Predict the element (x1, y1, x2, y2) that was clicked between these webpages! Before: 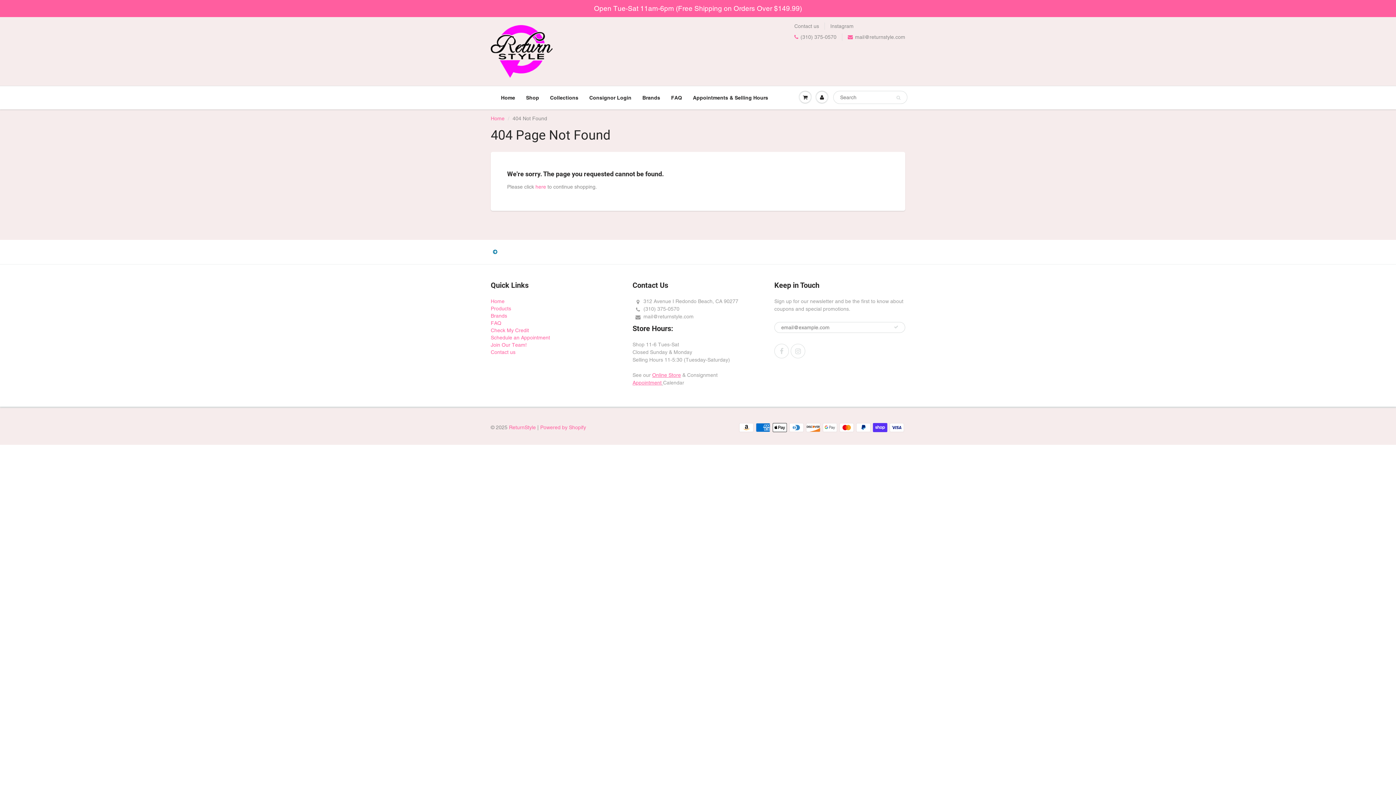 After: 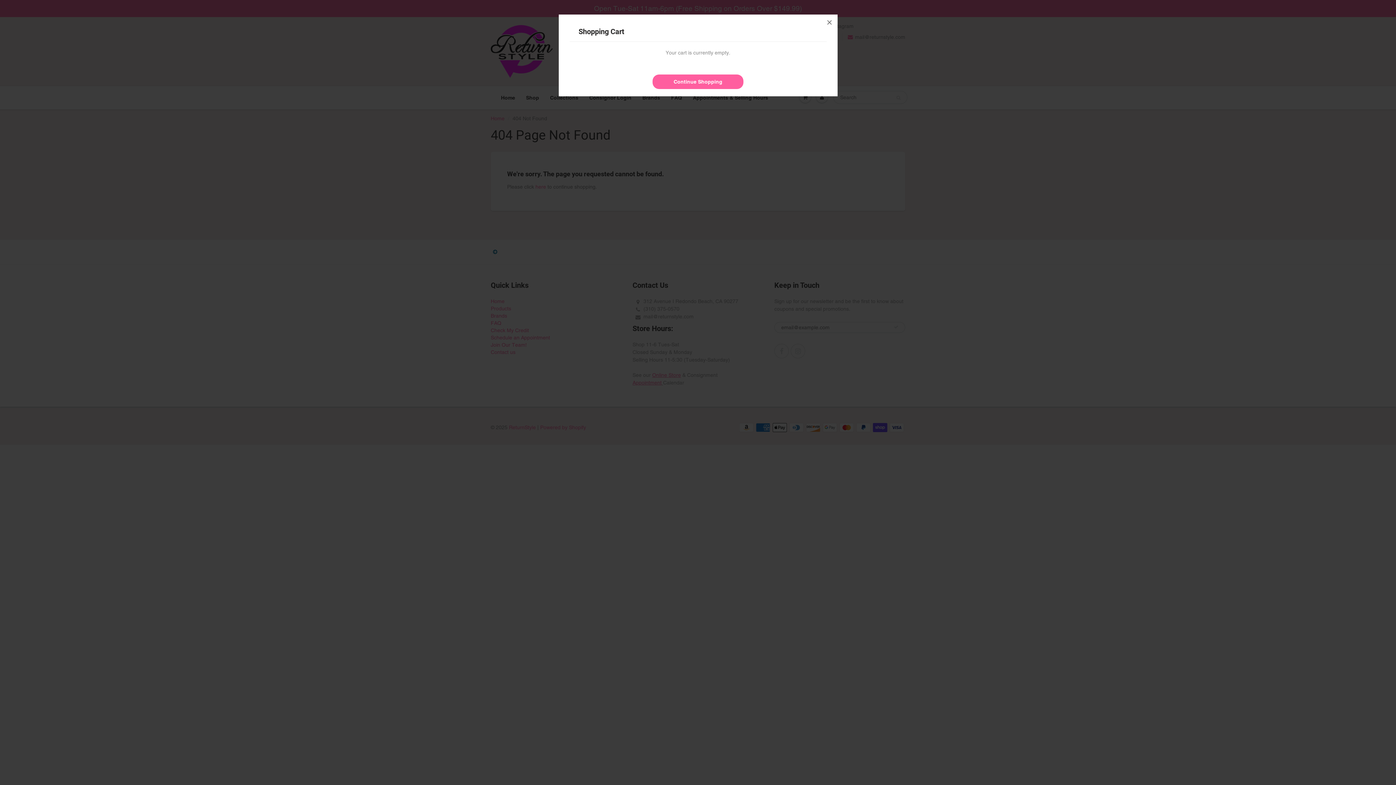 Action: bbox: (797, 86, 813, 108)